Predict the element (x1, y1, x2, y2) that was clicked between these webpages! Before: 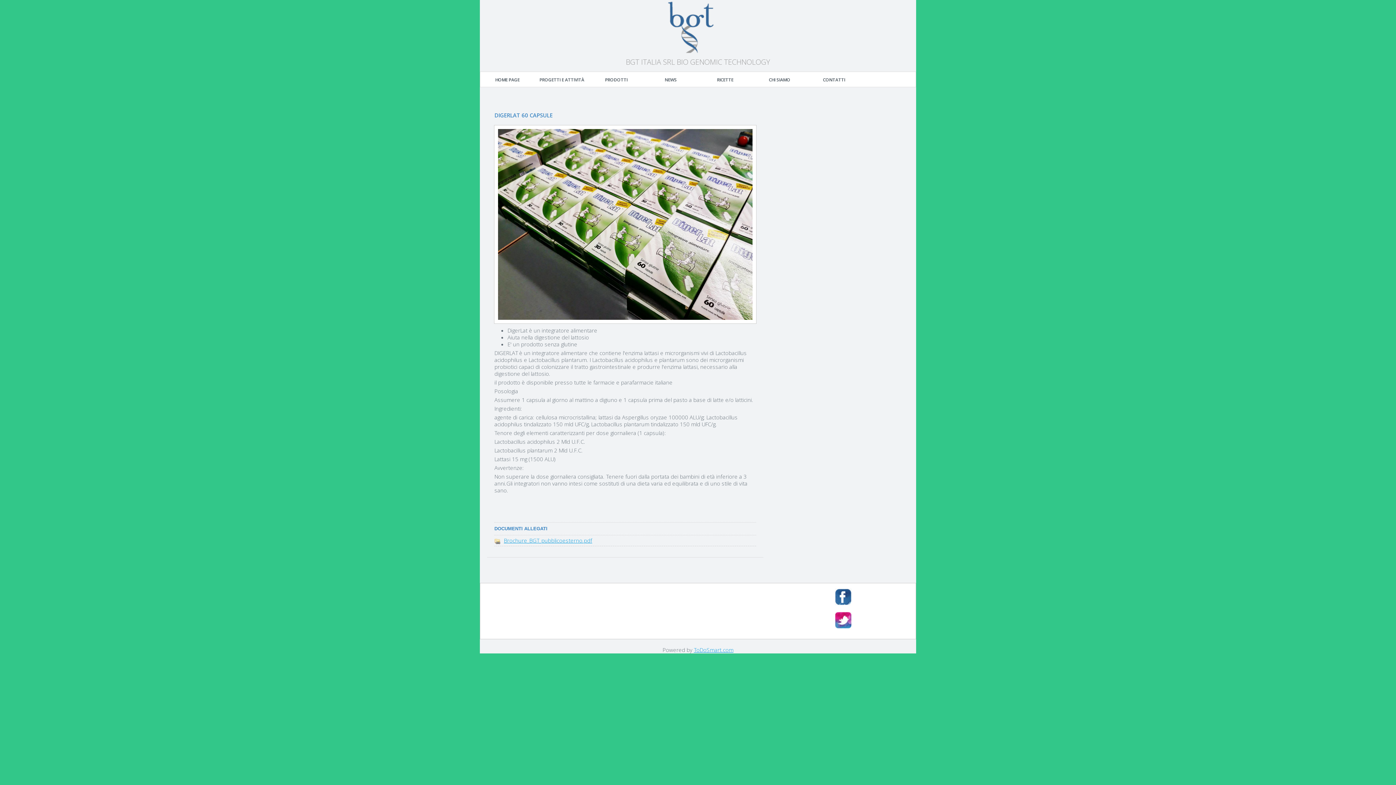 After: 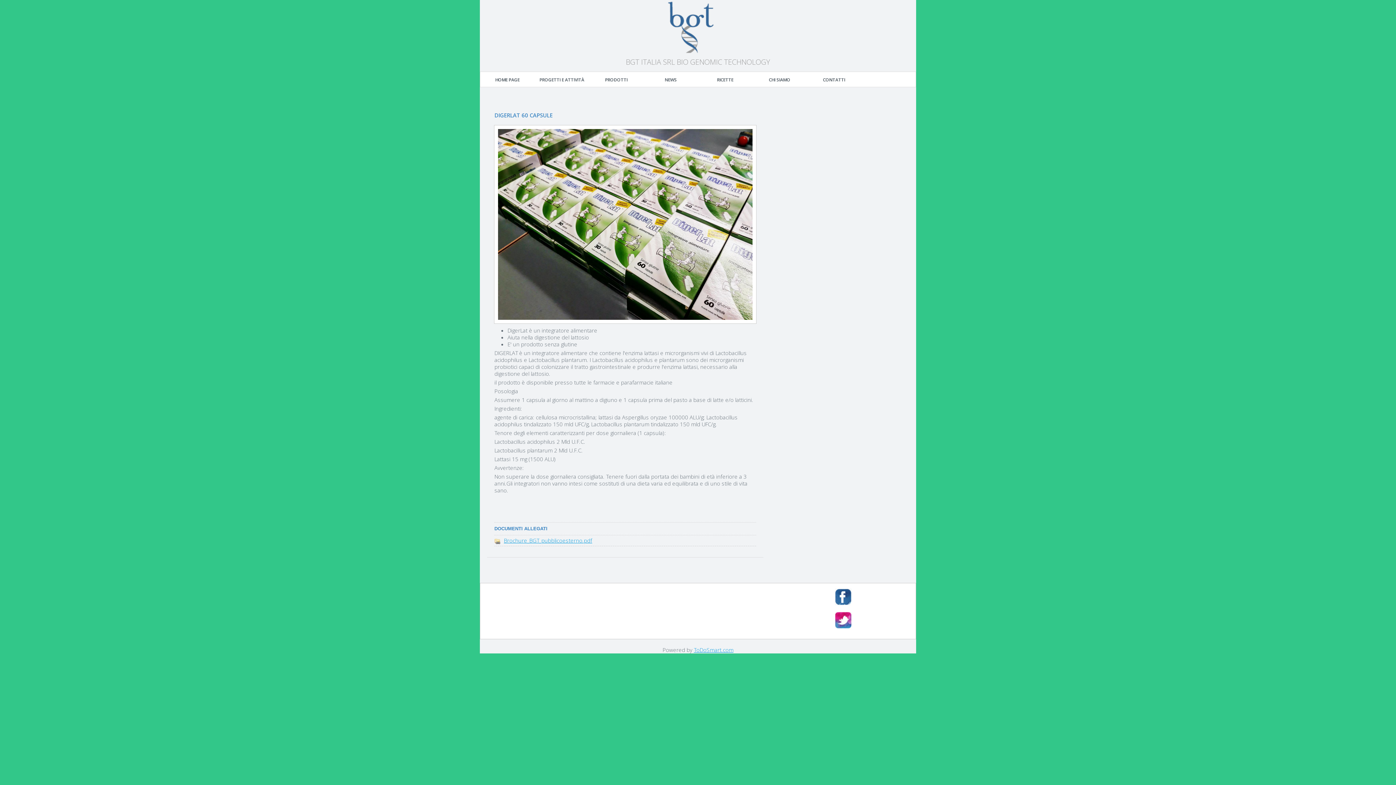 Action: bbox: (778, 589, 908, 605)